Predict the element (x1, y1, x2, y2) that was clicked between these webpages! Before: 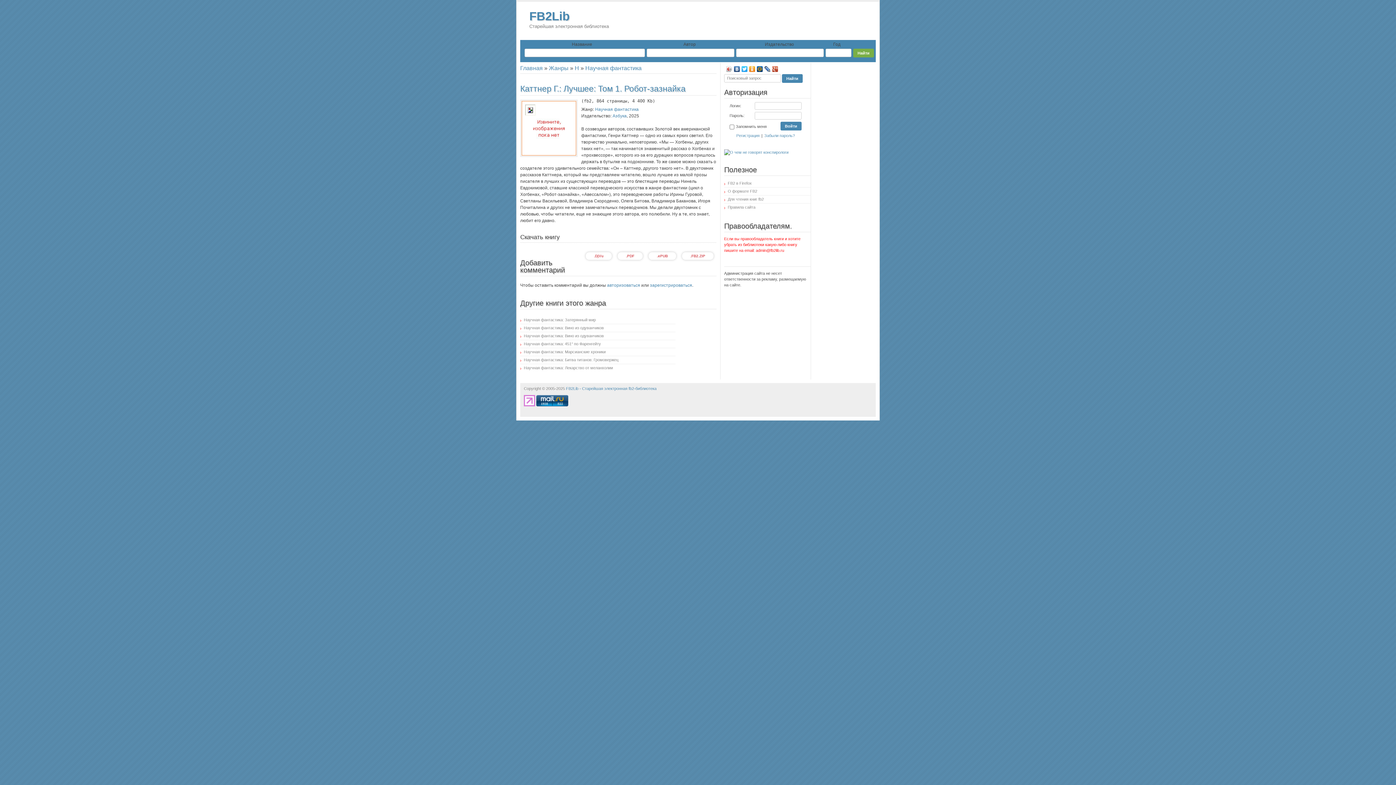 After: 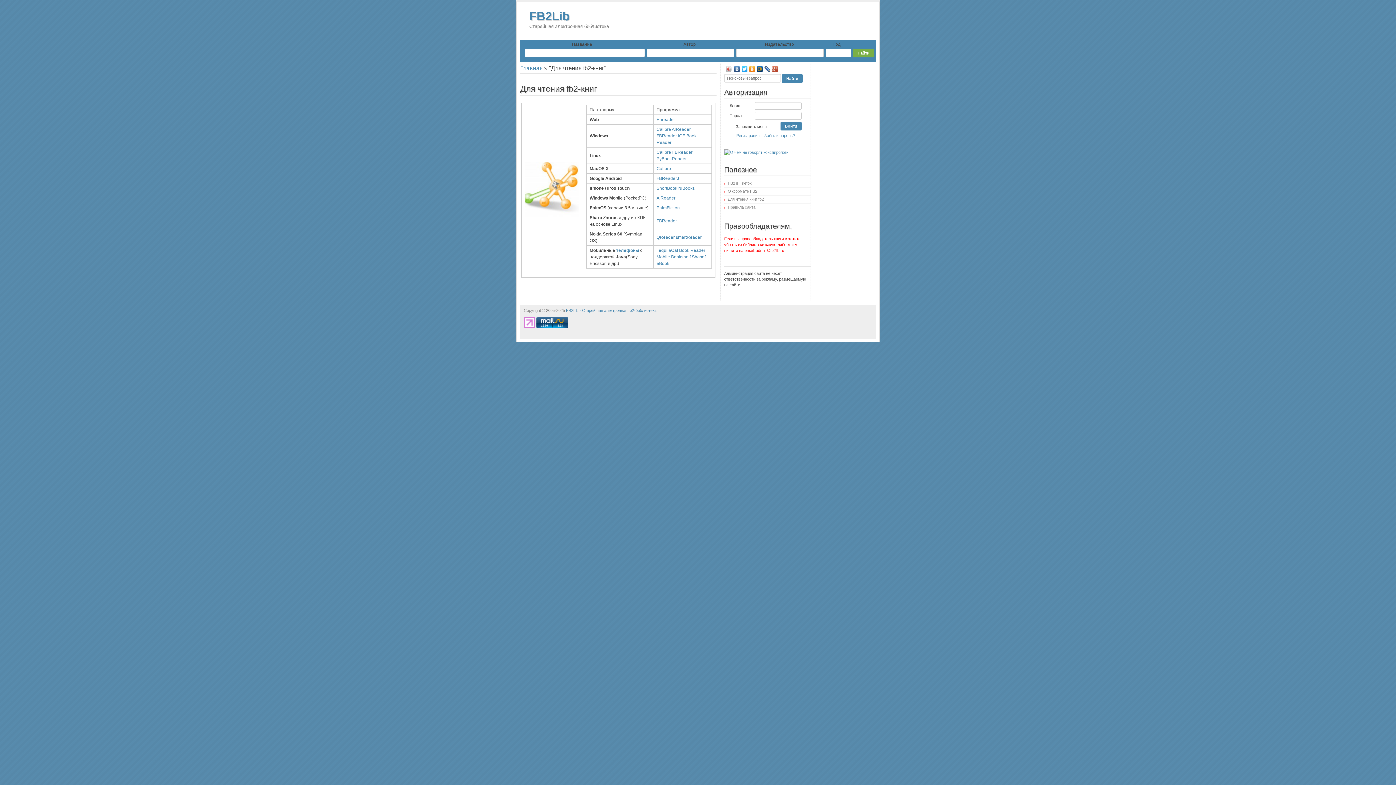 Action: label: Для чтения книг fb2 bbox: (724, 197, 764, 201)